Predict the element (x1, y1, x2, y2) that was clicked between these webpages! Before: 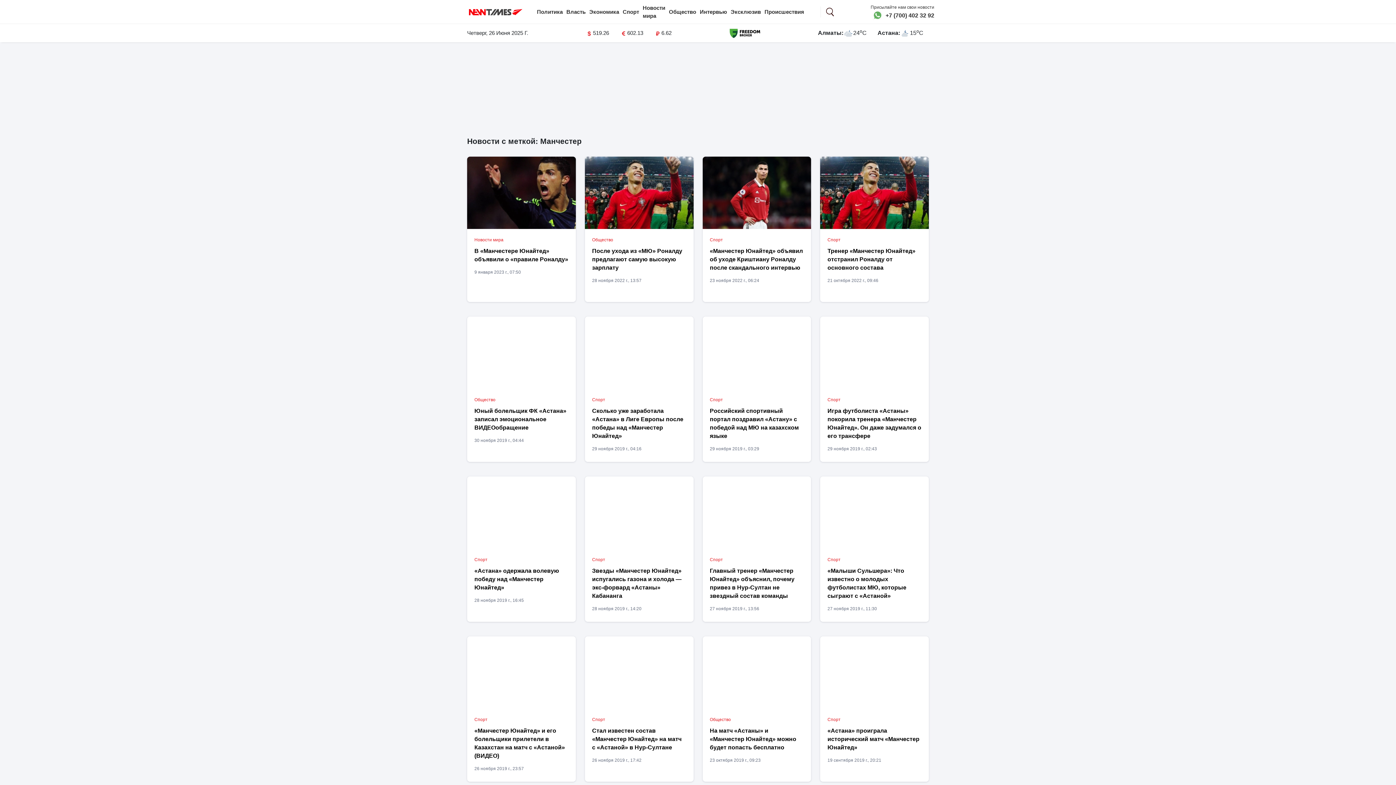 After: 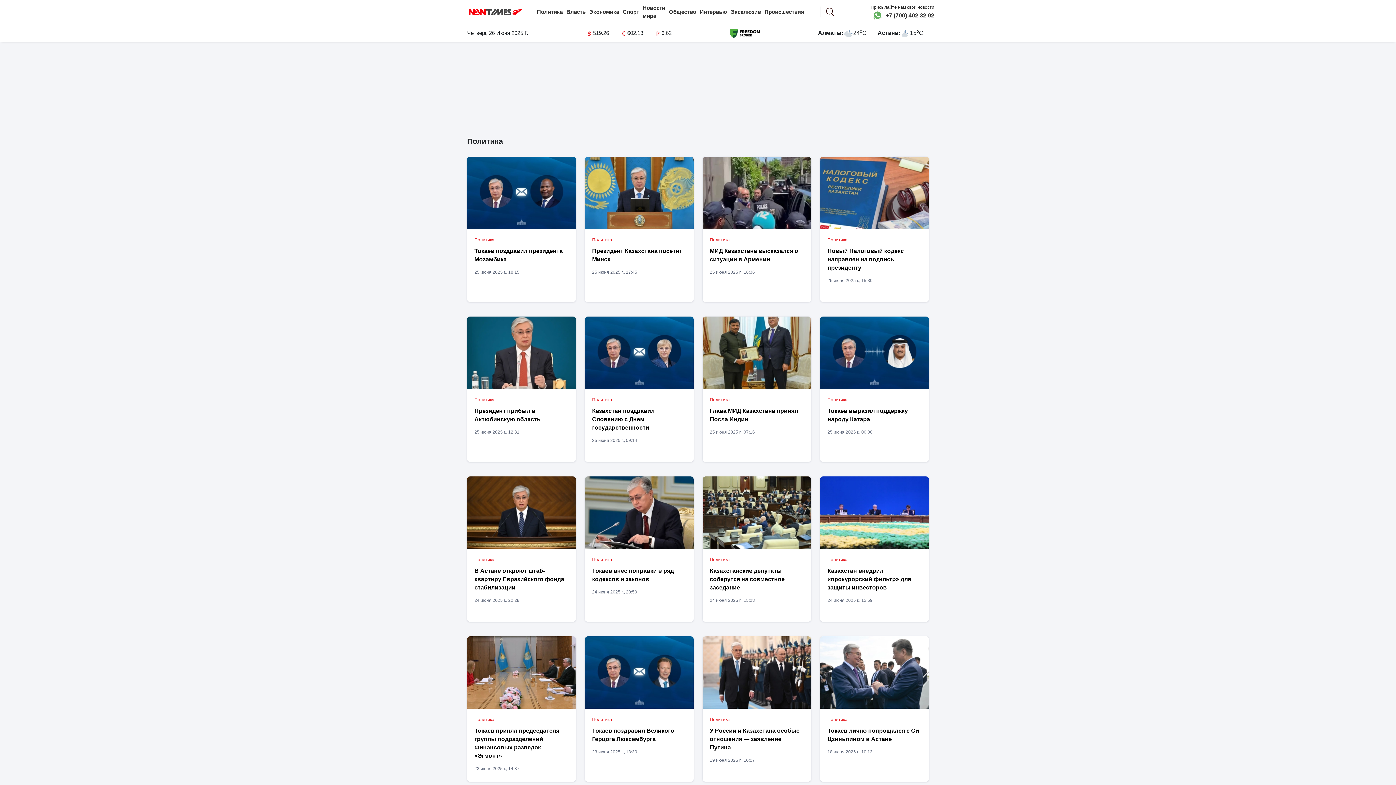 Action: label: Политика bbox: (537, 7, 562, 15)